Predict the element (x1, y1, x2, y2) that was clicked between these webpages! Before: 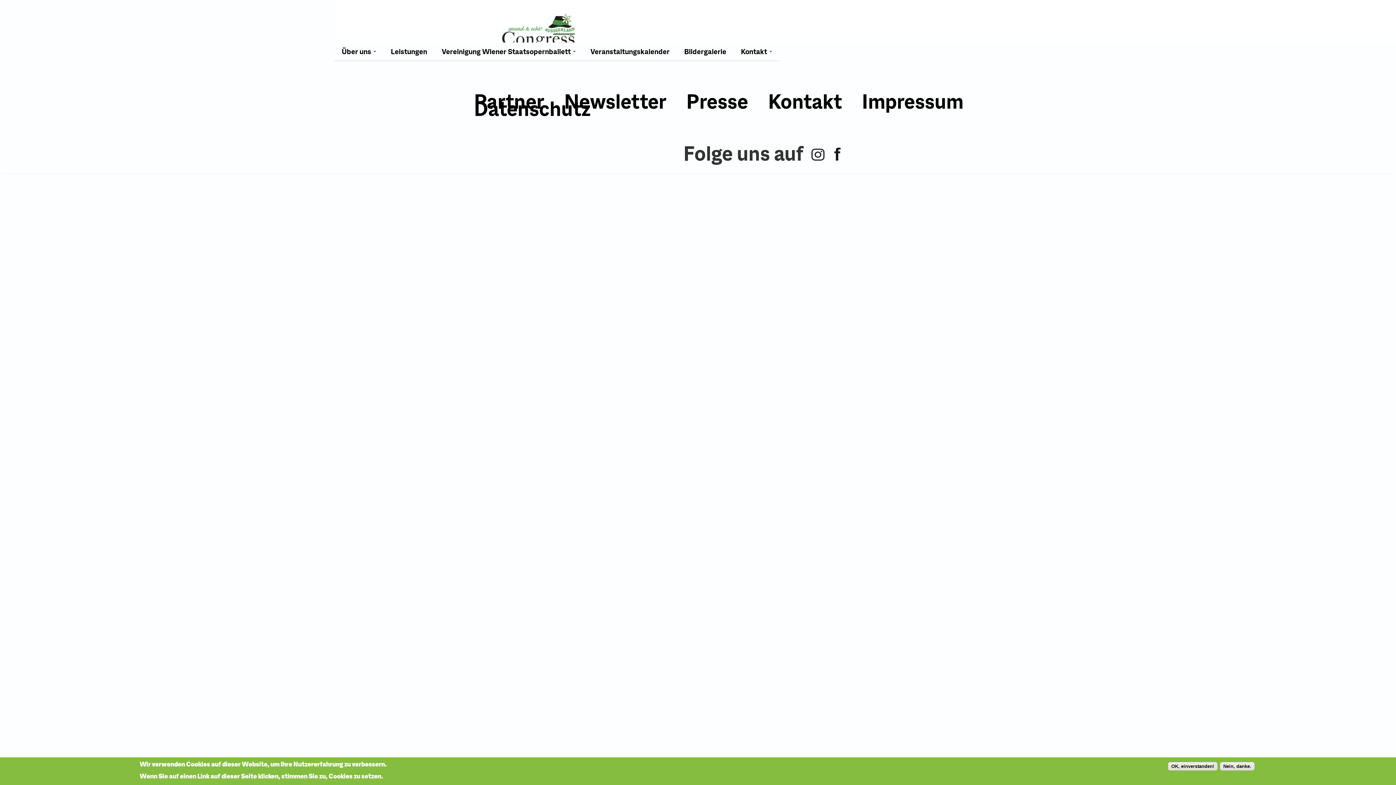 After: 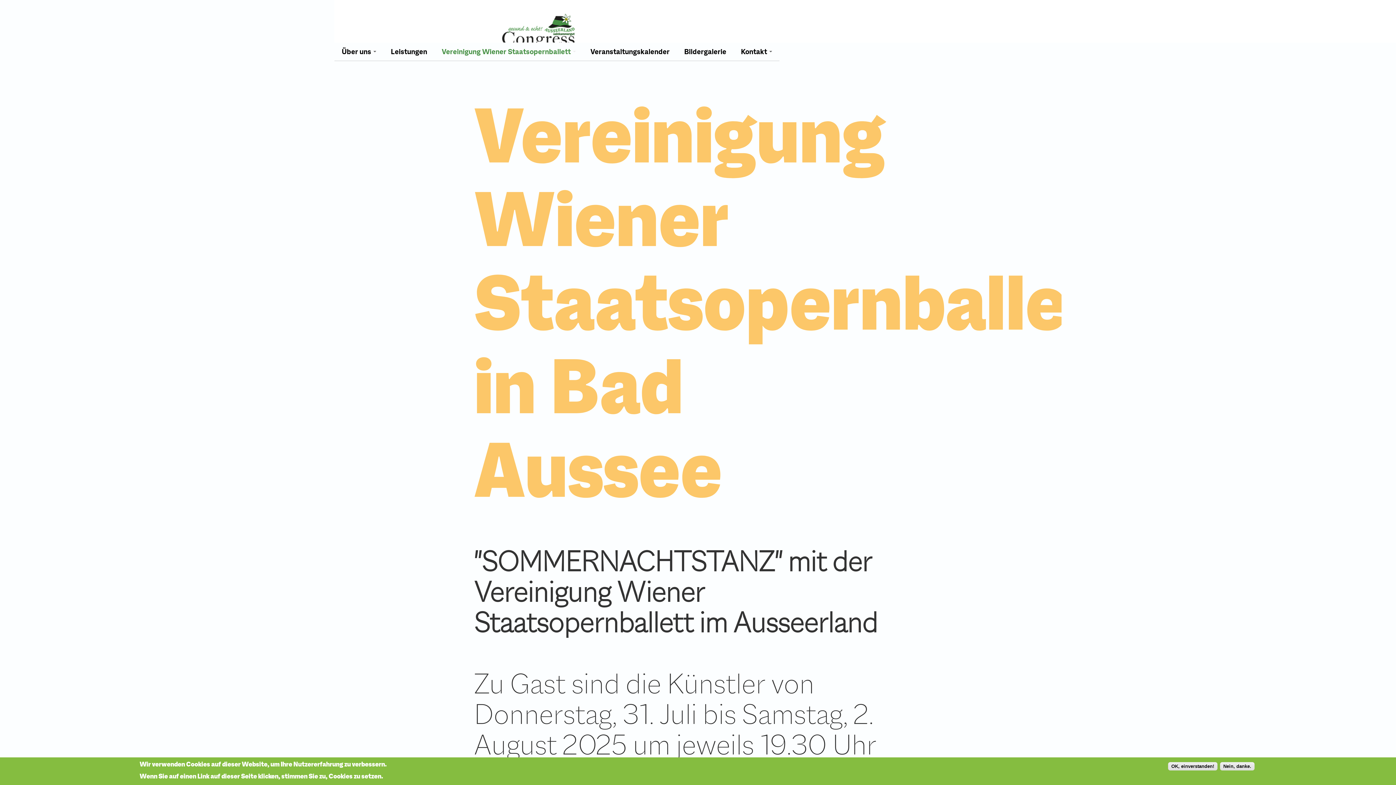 Action: label: Vereinigung Wiener Staatsopernballett  bbox: (434, 42, 583, 60)